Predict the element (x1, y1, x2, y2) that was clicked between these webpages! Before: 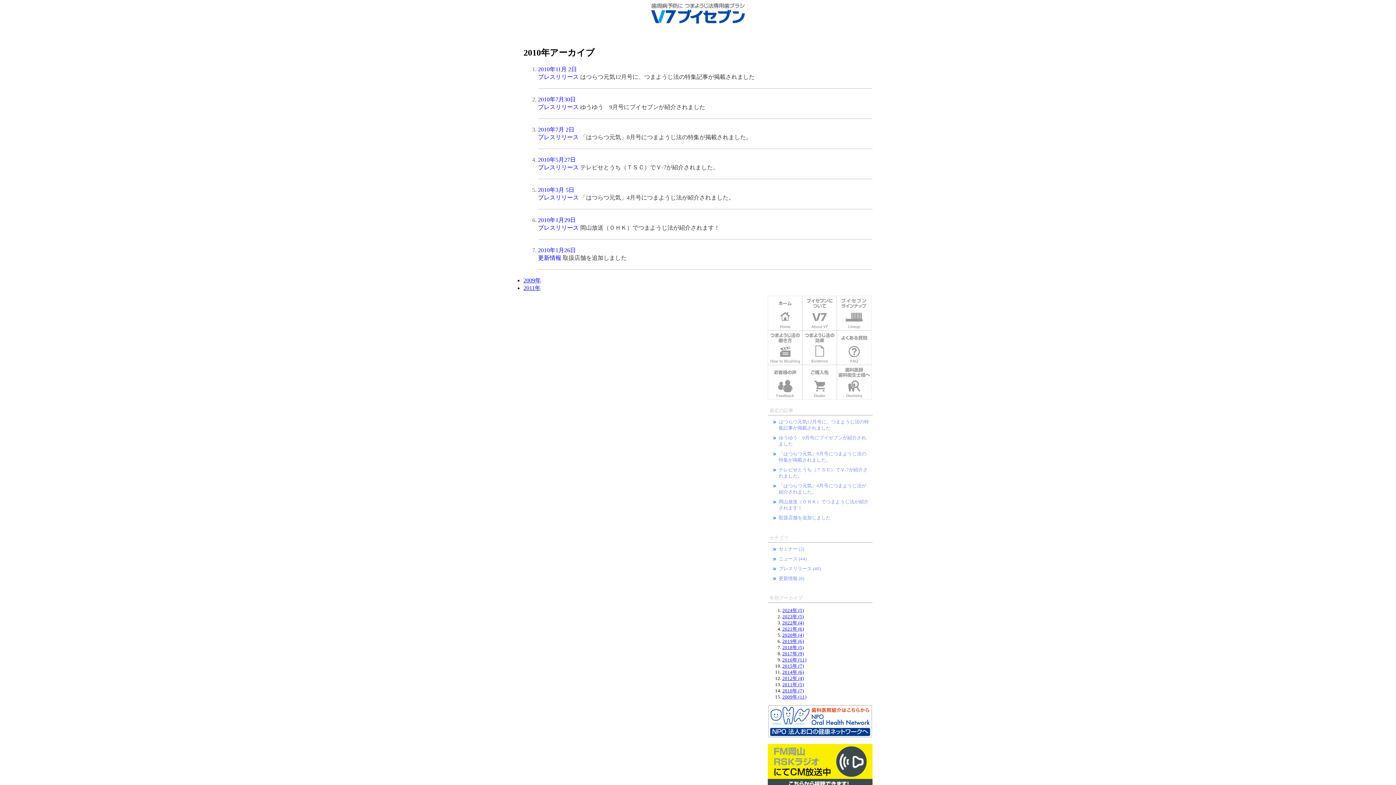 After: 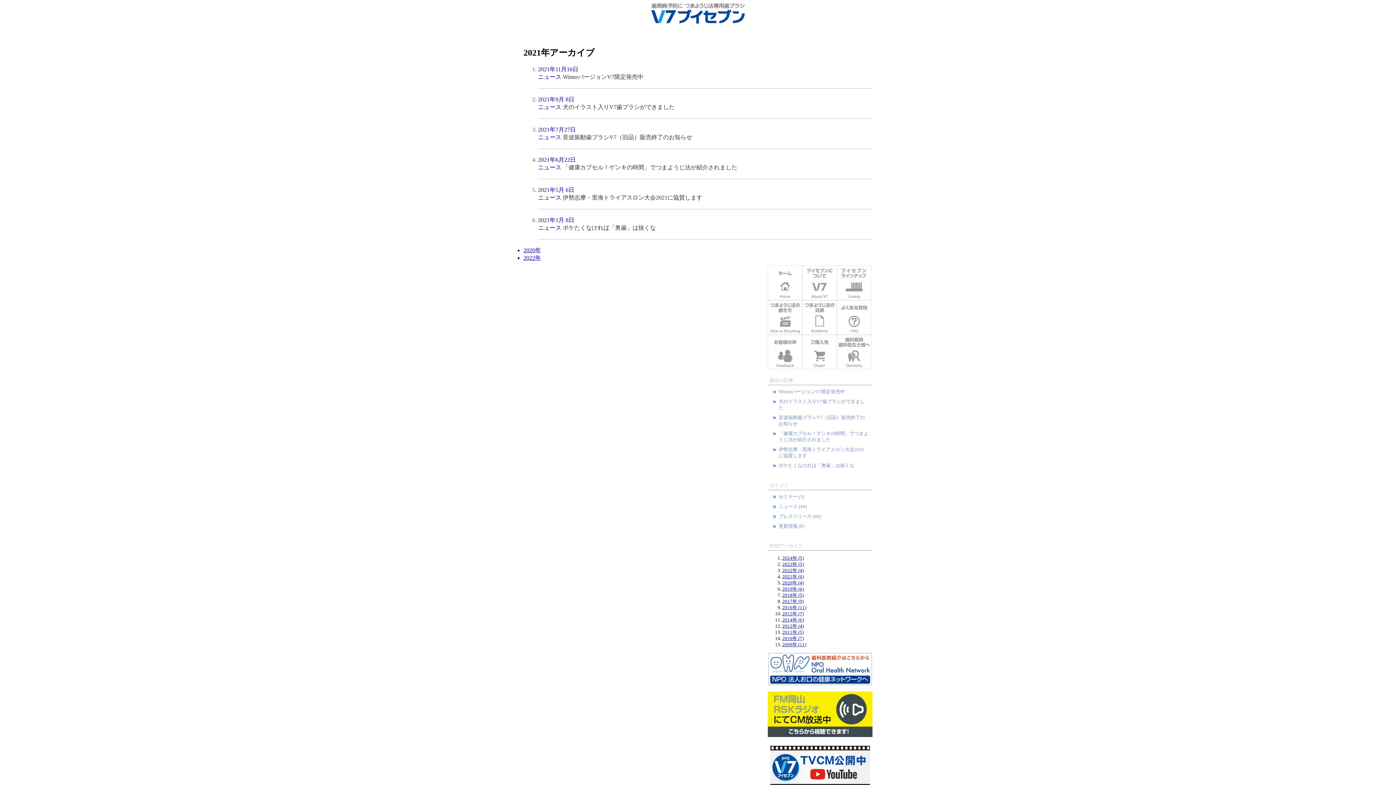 Action: label: 2021年 (6) bbox: (782, 626, 804, 632)